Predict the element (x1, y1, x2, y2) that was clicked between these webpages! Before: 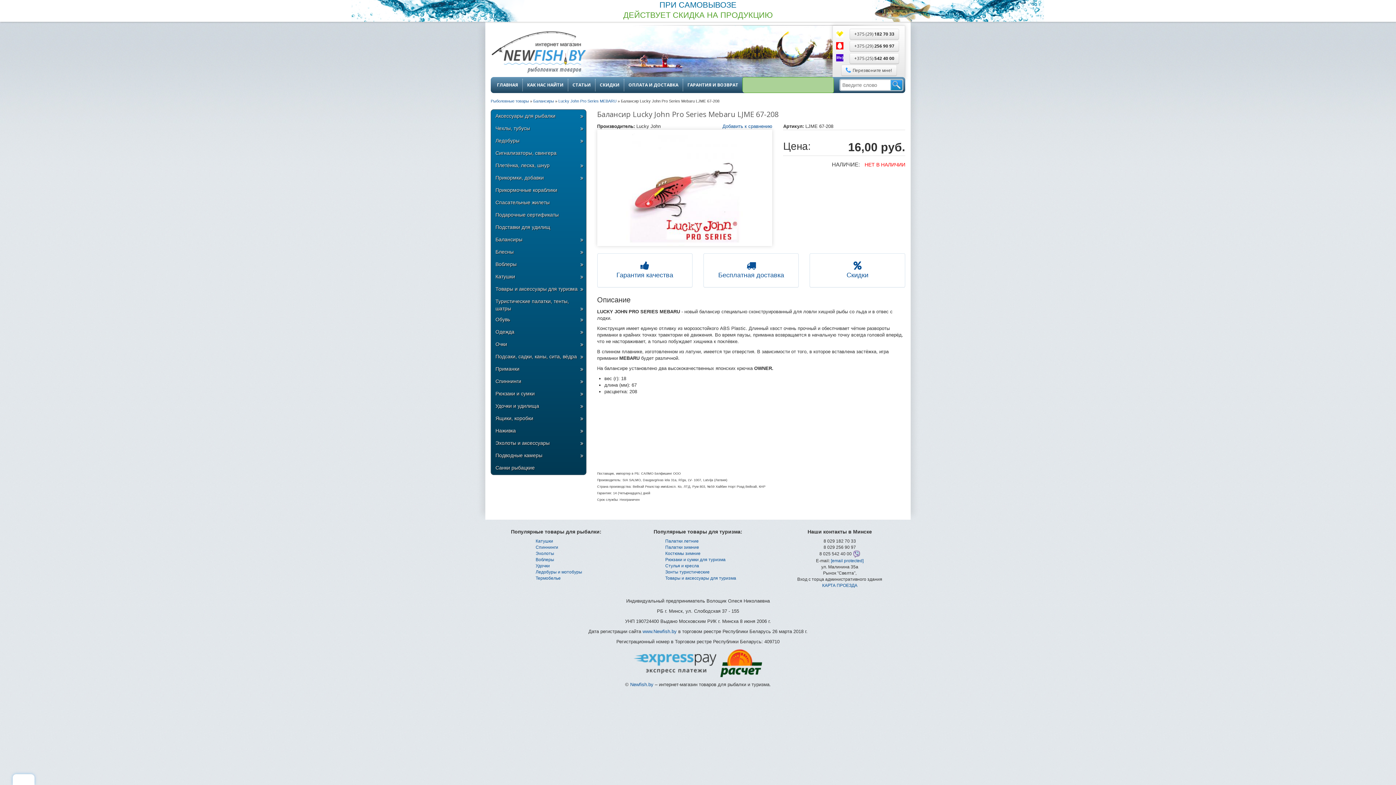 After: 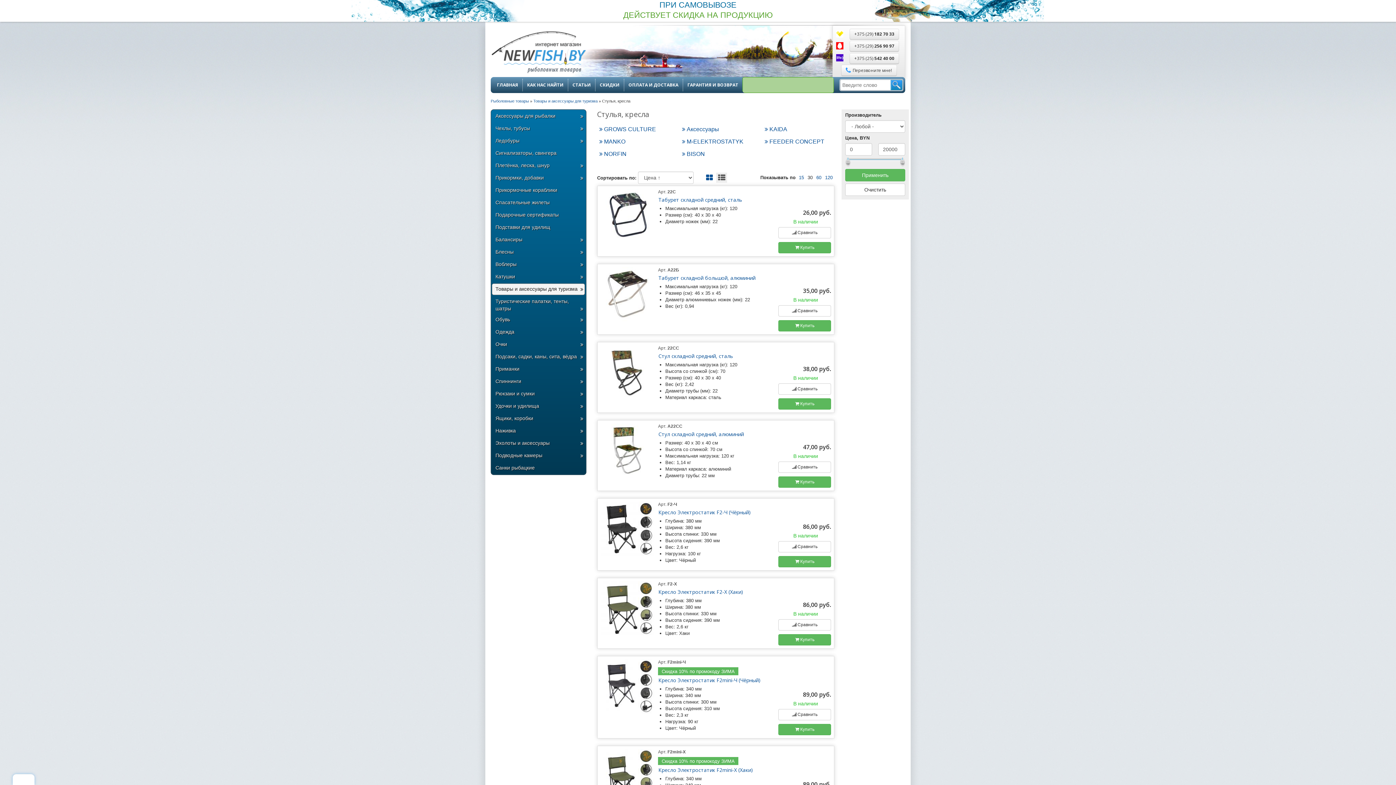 Action: label: Стулья и кресла bbox: (665, 563, 699, 568)